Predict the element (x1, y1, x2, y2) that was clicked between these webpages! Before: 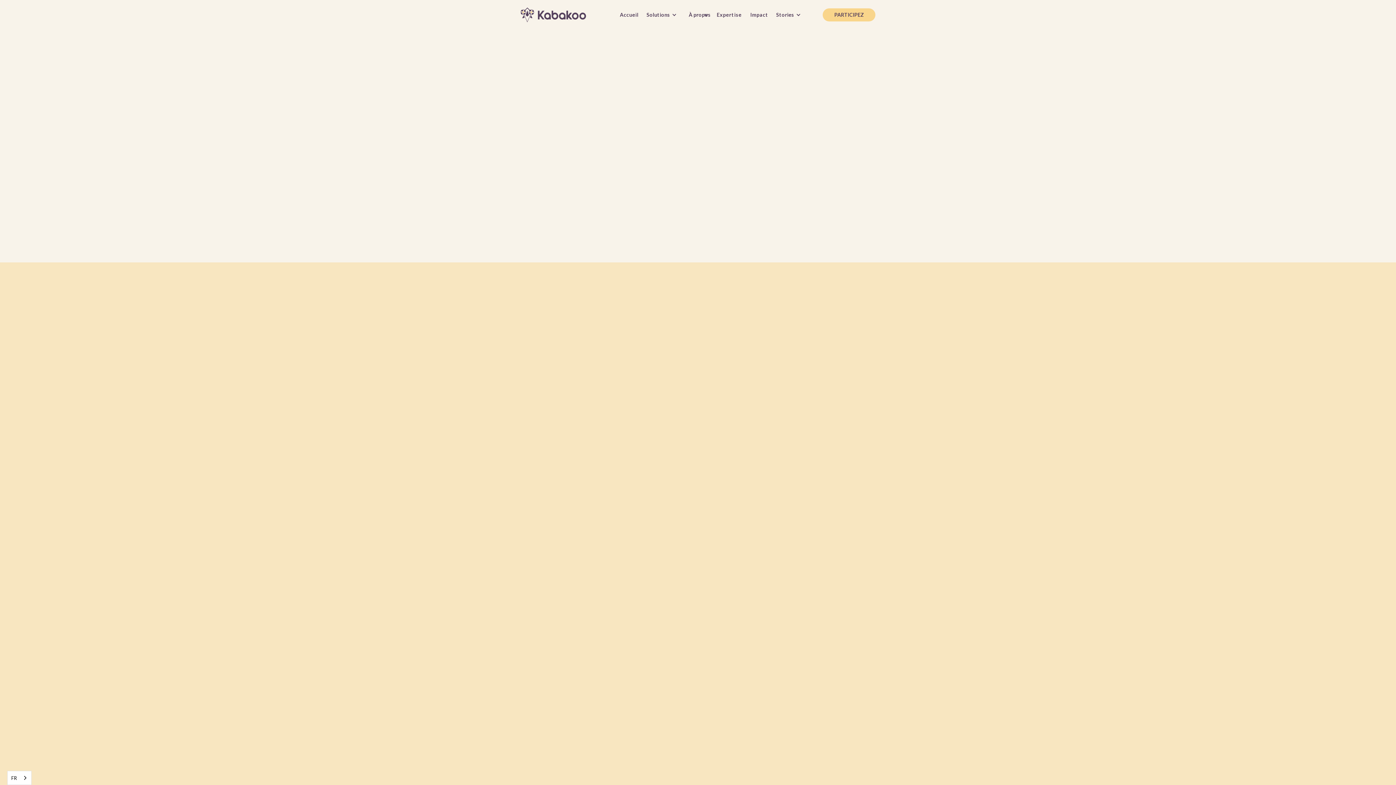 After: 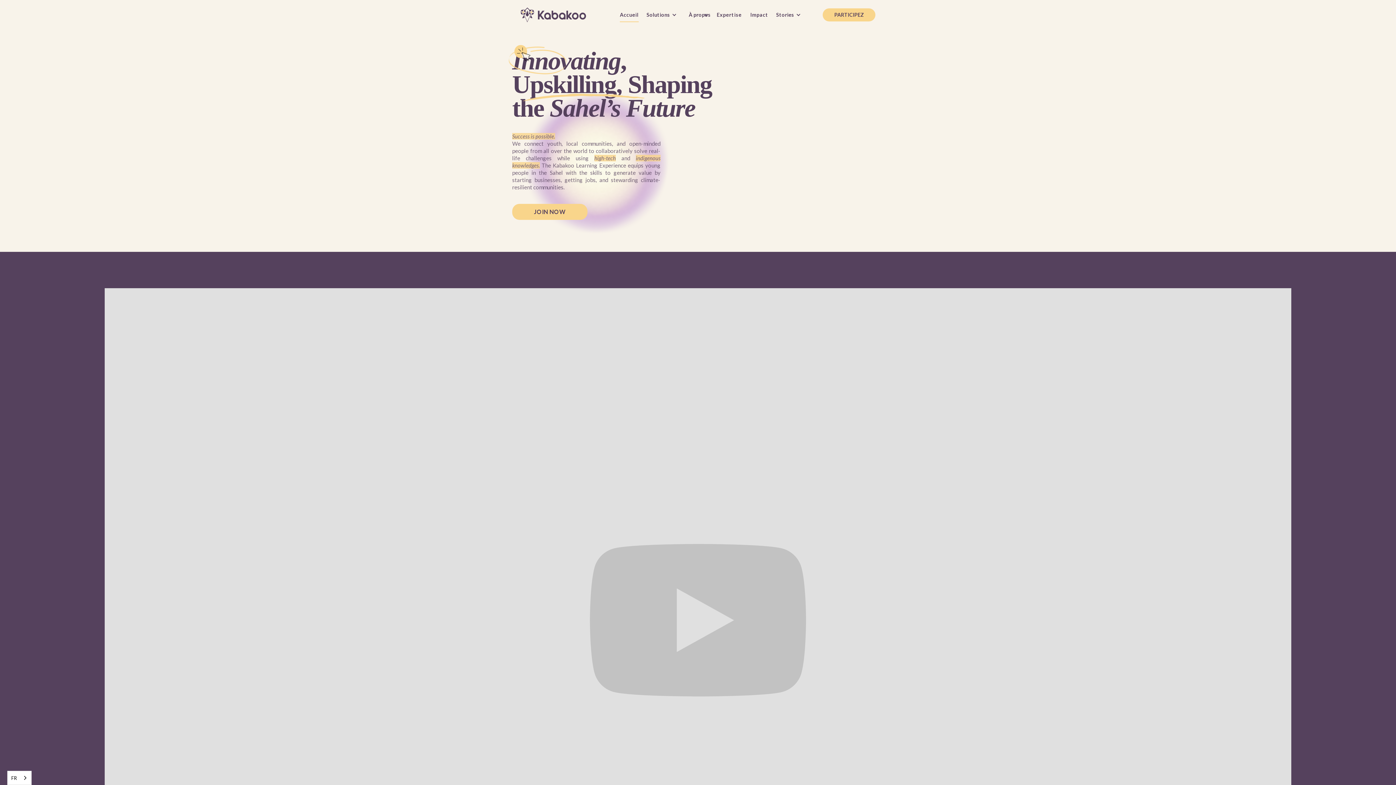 Action: label: Accueil bbox: (620, 8, 638, 21)